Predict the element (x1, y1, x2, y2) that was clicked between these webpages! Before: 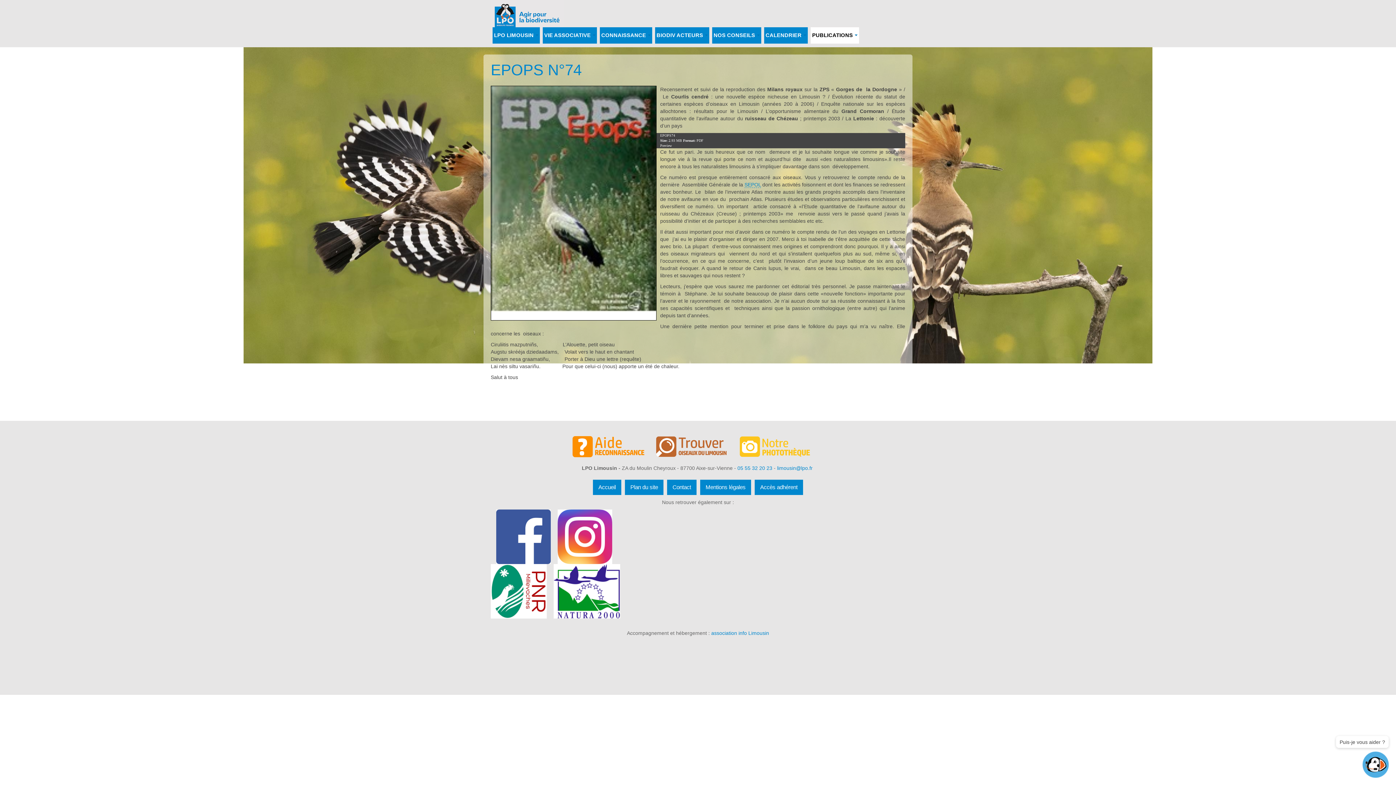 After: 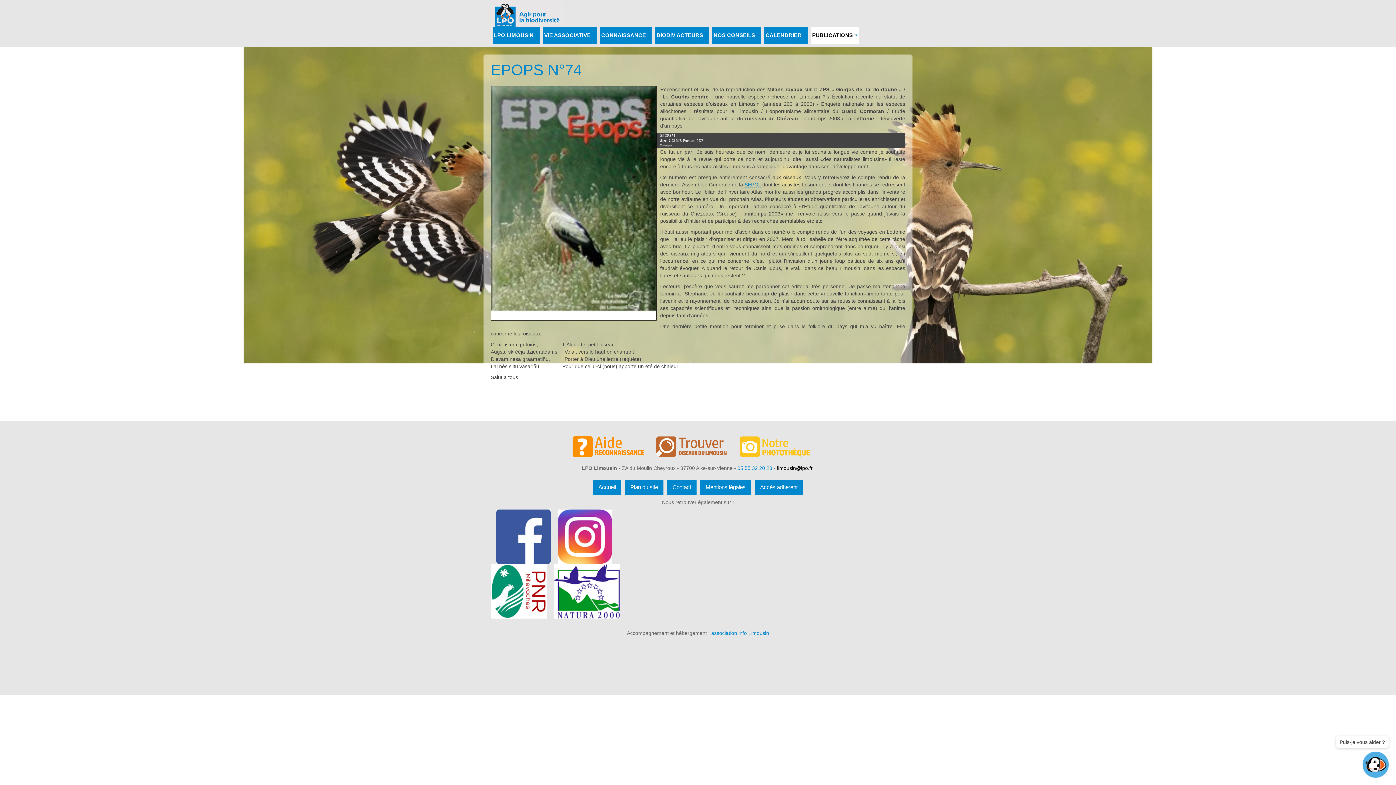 Action: bbox: (777, 465, 812, 471) label: limousin@lpo.fr